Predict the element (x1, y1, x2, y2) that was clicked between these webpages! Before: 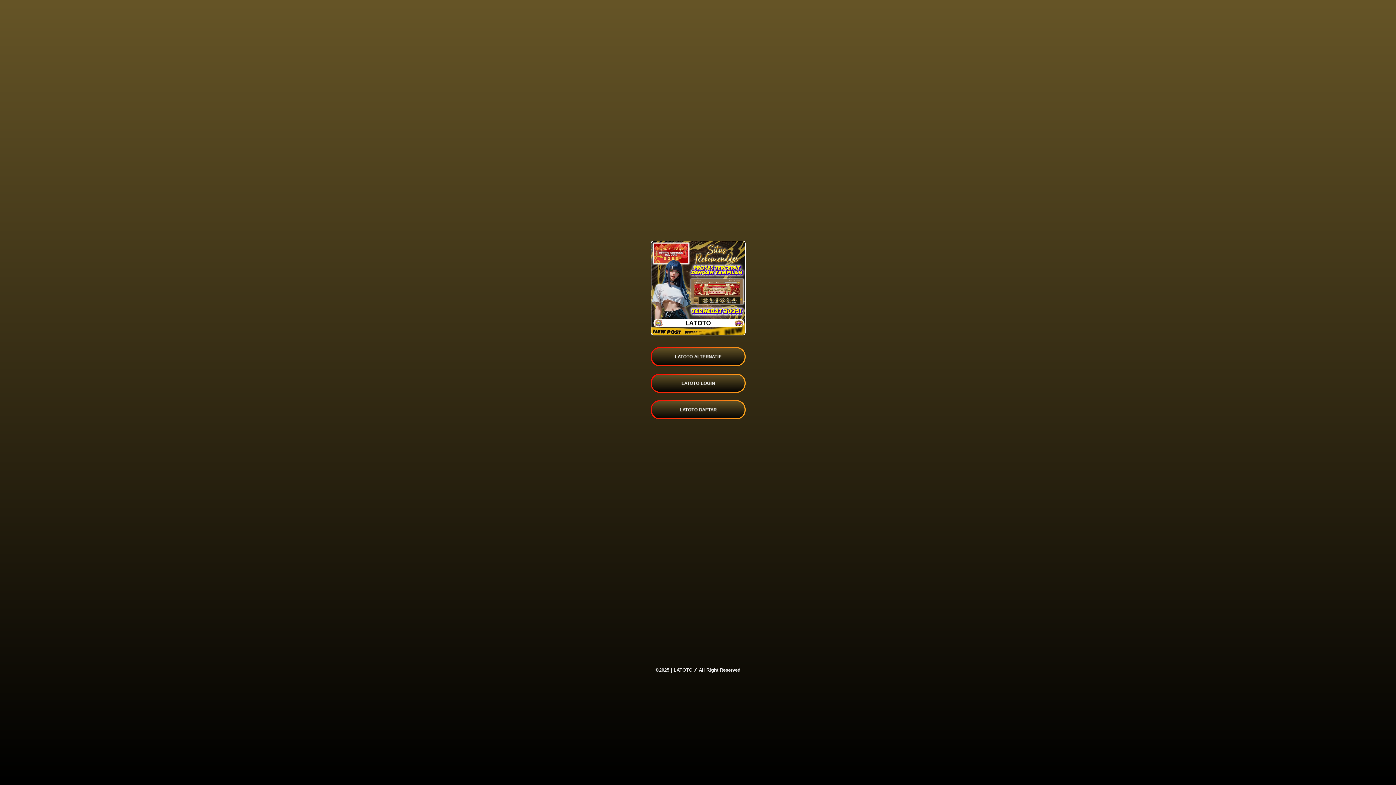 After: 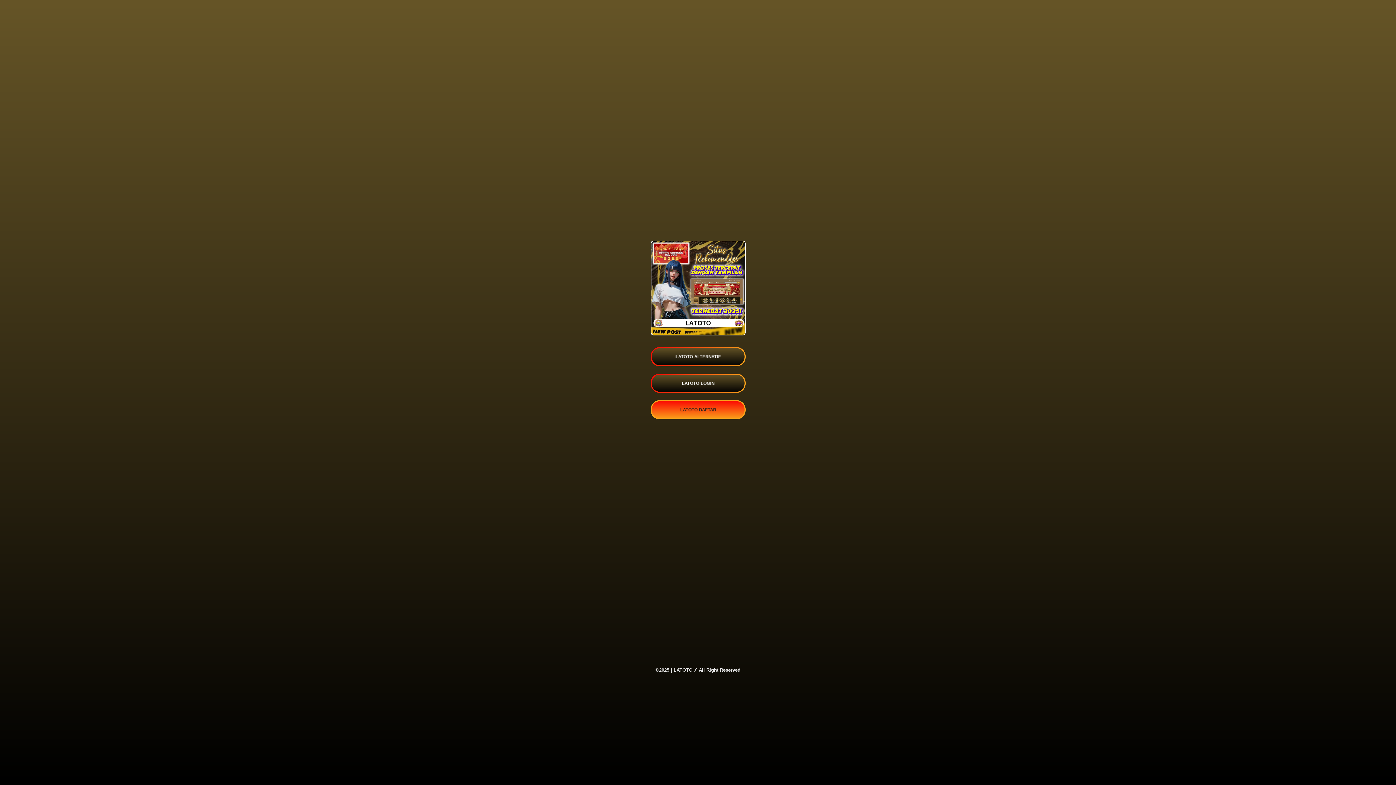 Action: label: LATOTO DAFTAR bbox: (650, 400, 745, 419)